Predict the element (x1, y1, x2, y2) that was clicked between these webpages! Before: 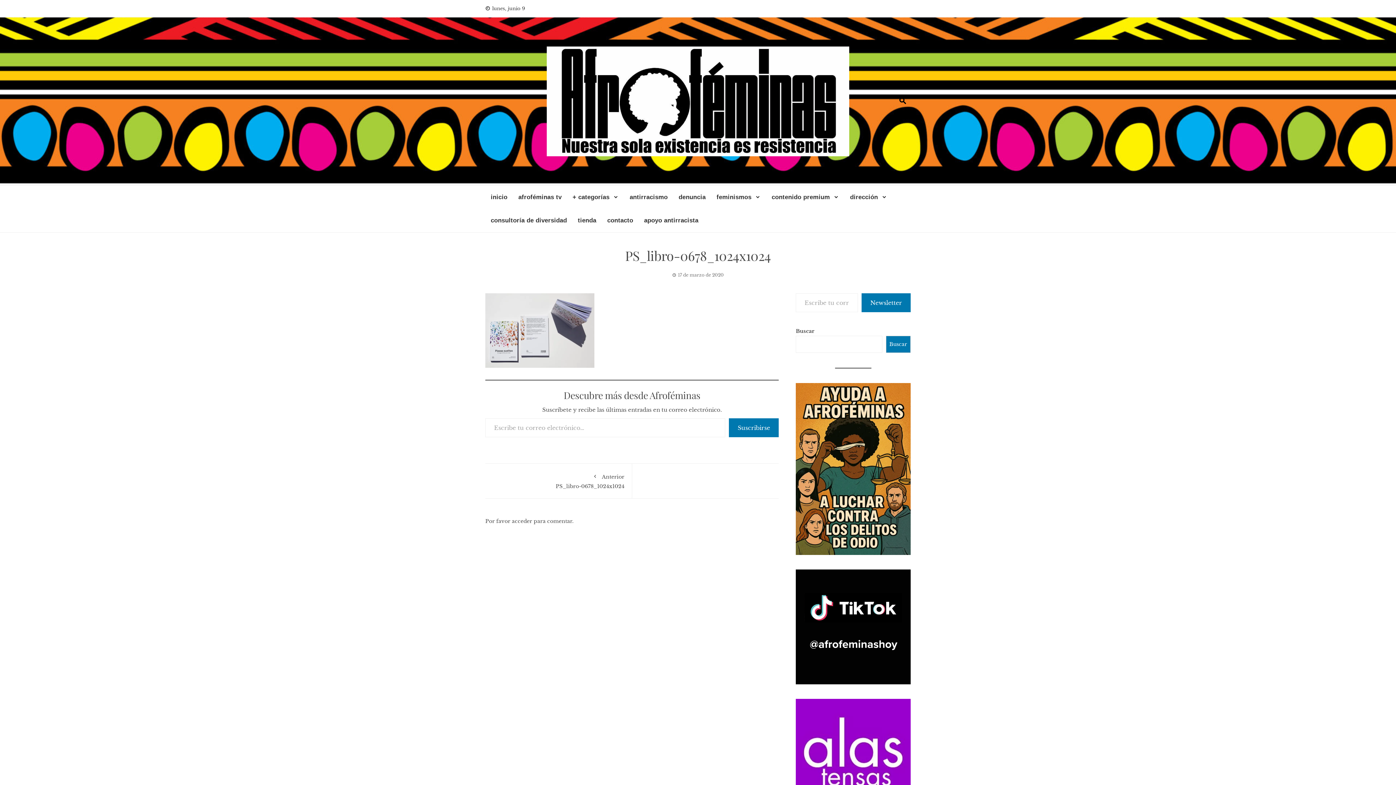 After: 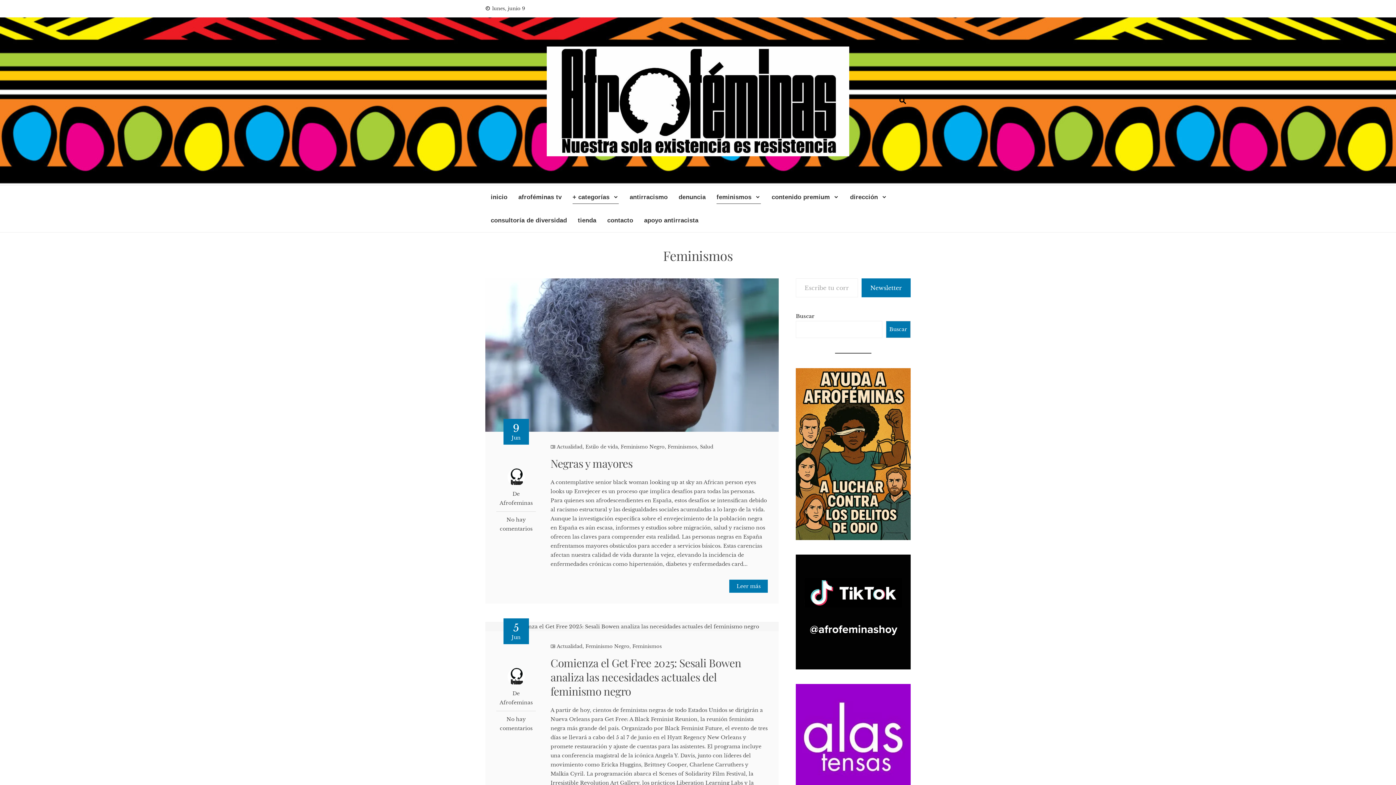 Action: label: feminismos bbox: (716, 191, 760, 203)